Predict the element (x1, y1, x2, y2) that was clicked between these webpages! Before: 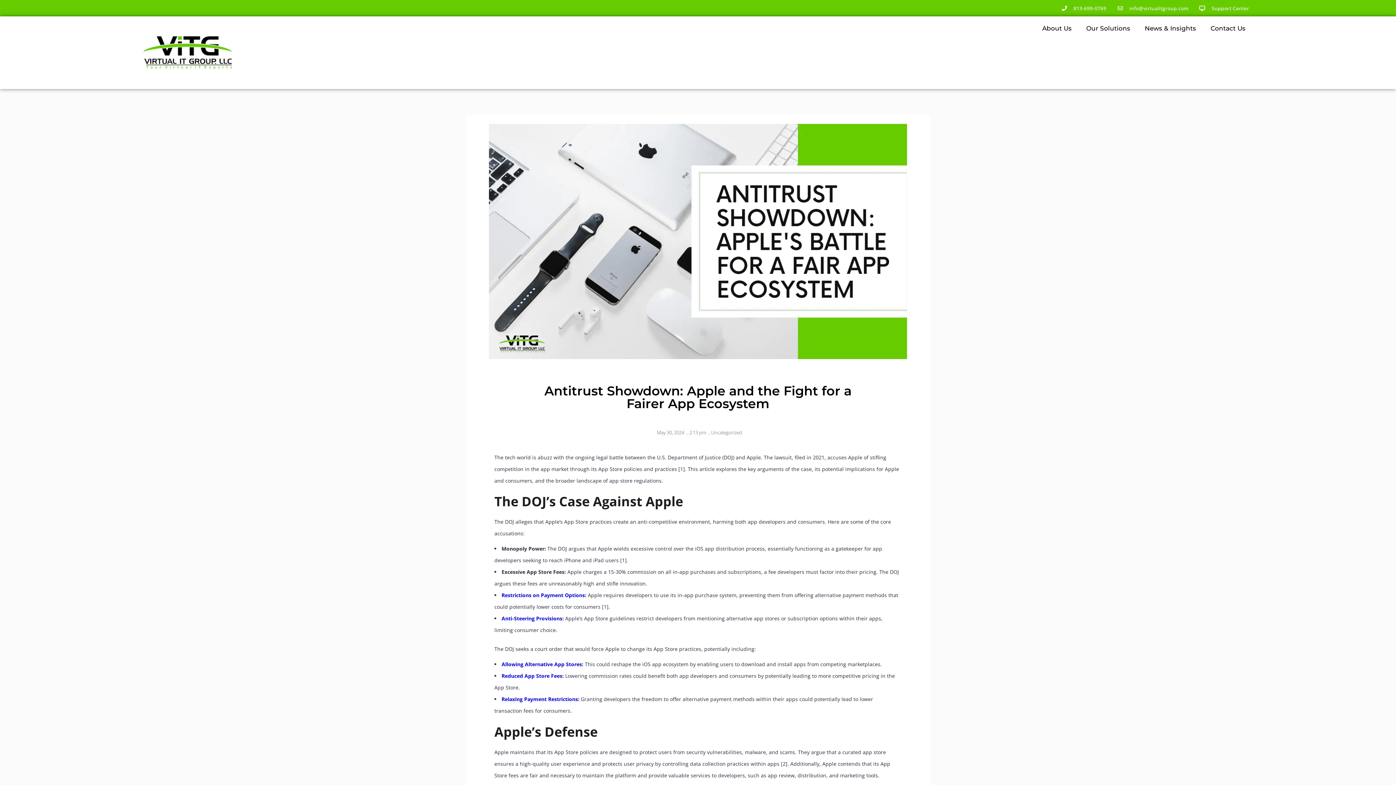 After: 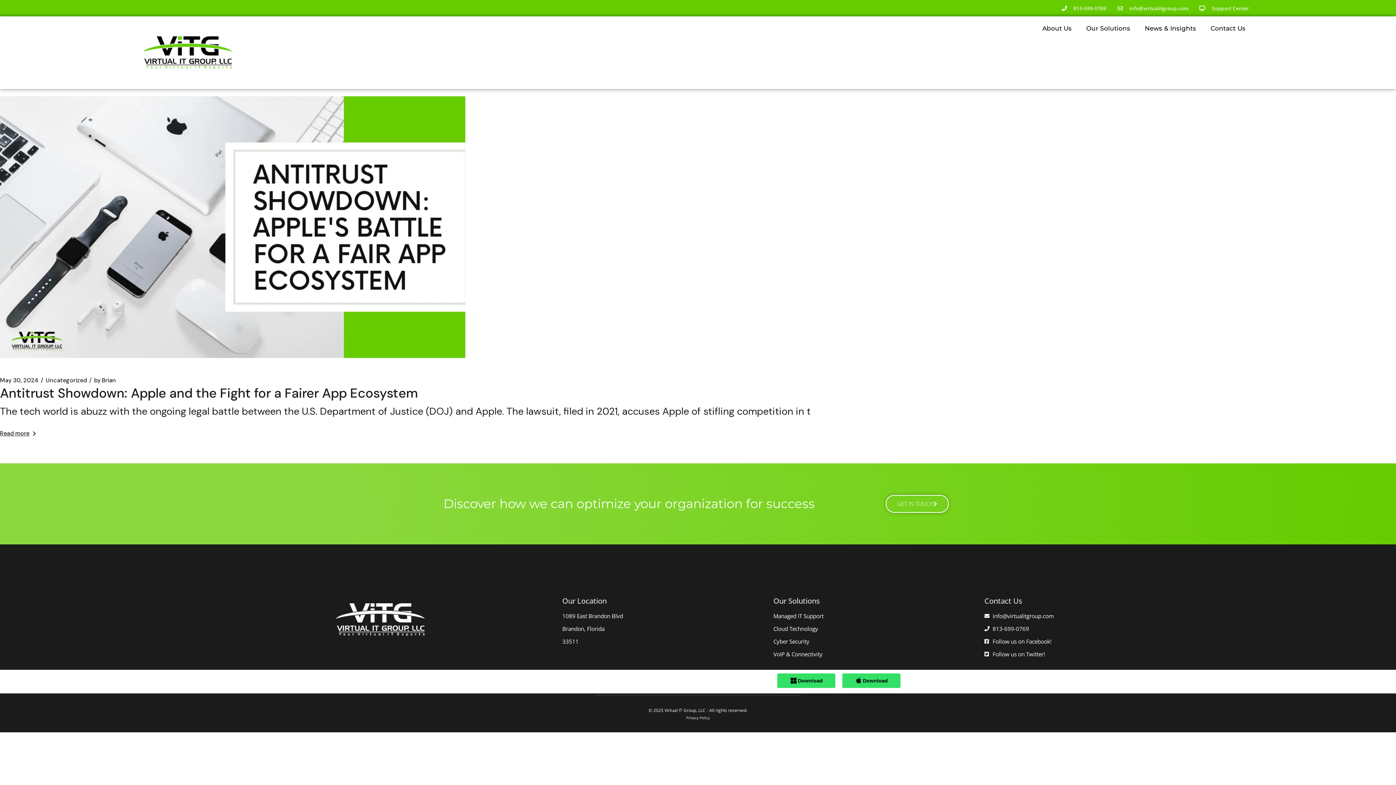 Action: label: May 30, 2024 bbox: (654, 428, 684, 437)